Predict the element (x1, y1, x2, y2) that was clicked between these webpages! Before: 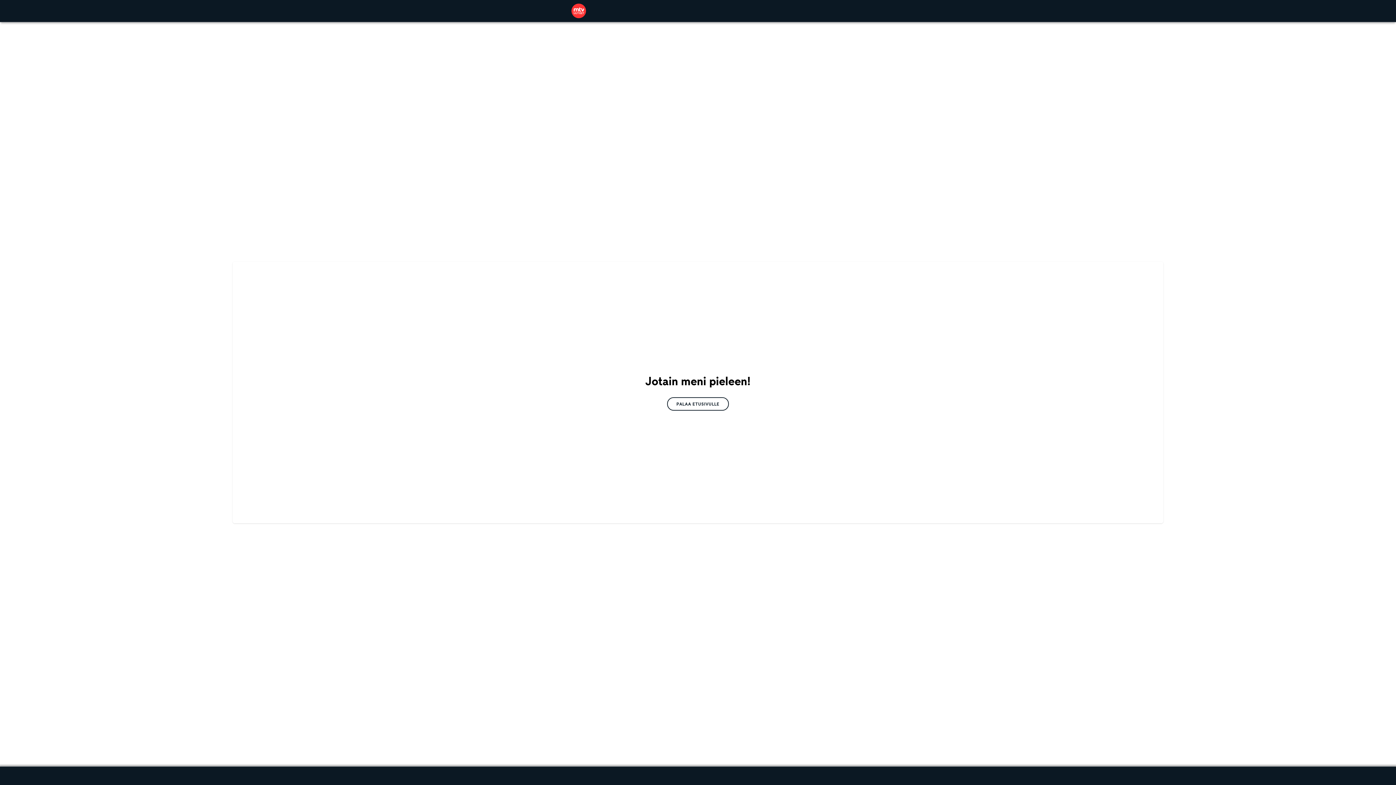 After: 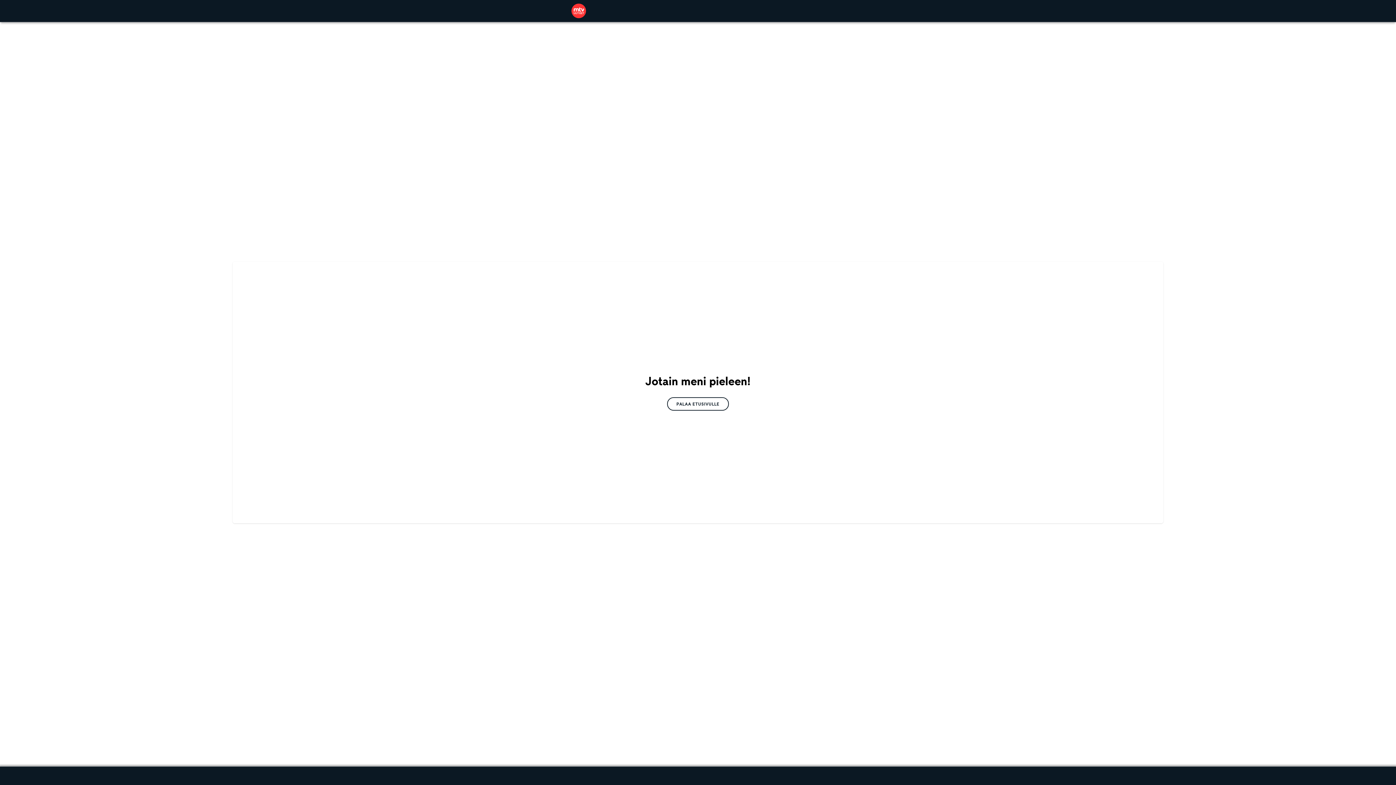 Action: bbox: (571, 3, 586, 18)